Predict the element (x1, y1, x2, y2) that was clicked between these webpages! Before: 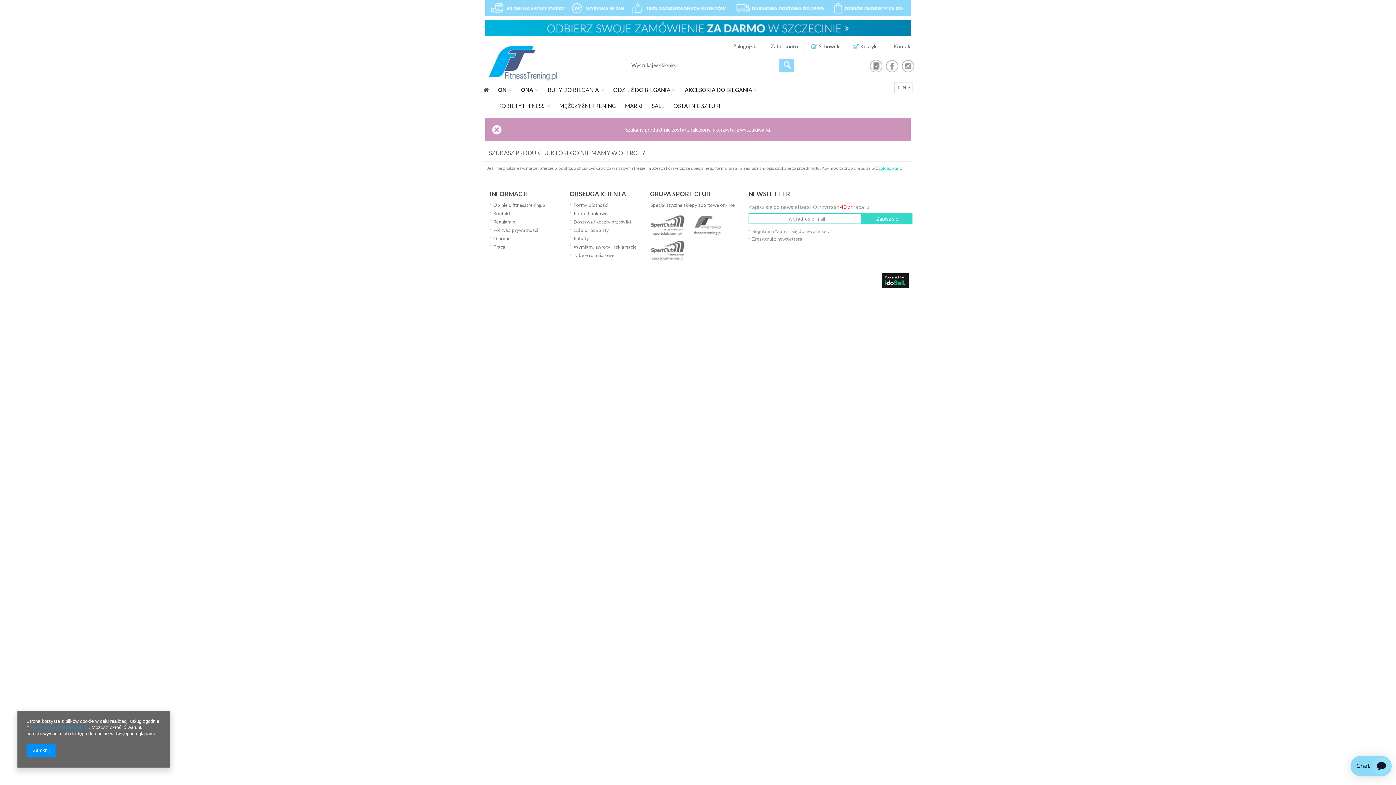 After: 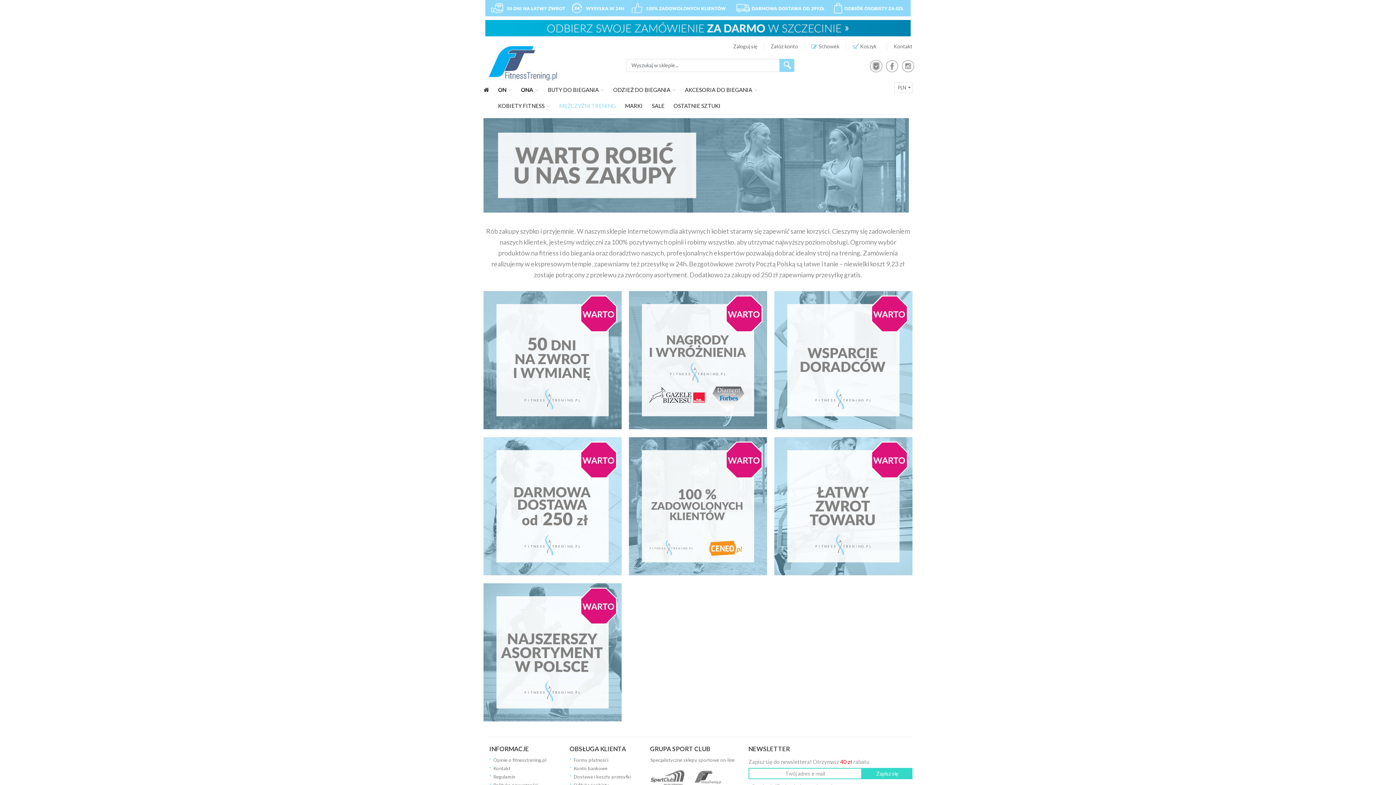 Action: bbox: (483, 0, 912, 18)